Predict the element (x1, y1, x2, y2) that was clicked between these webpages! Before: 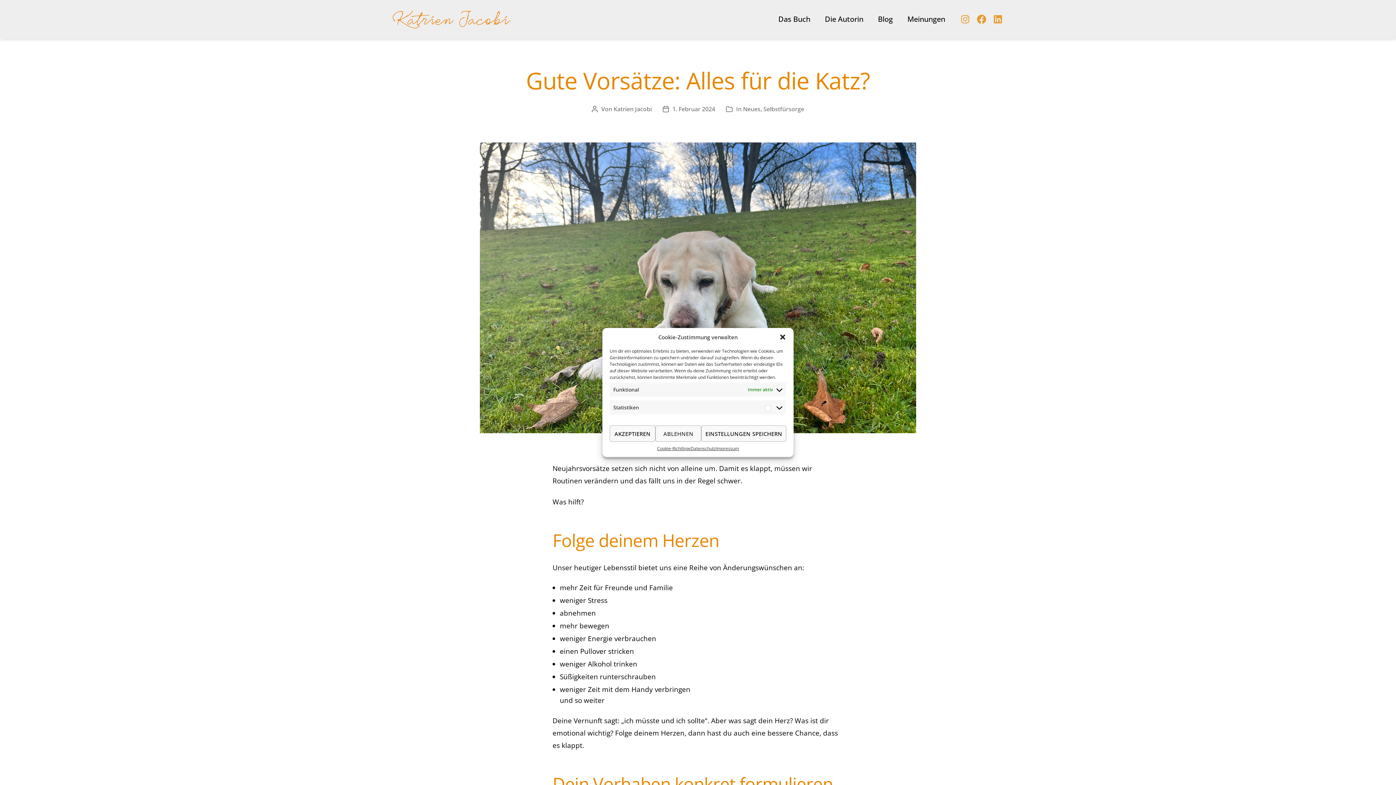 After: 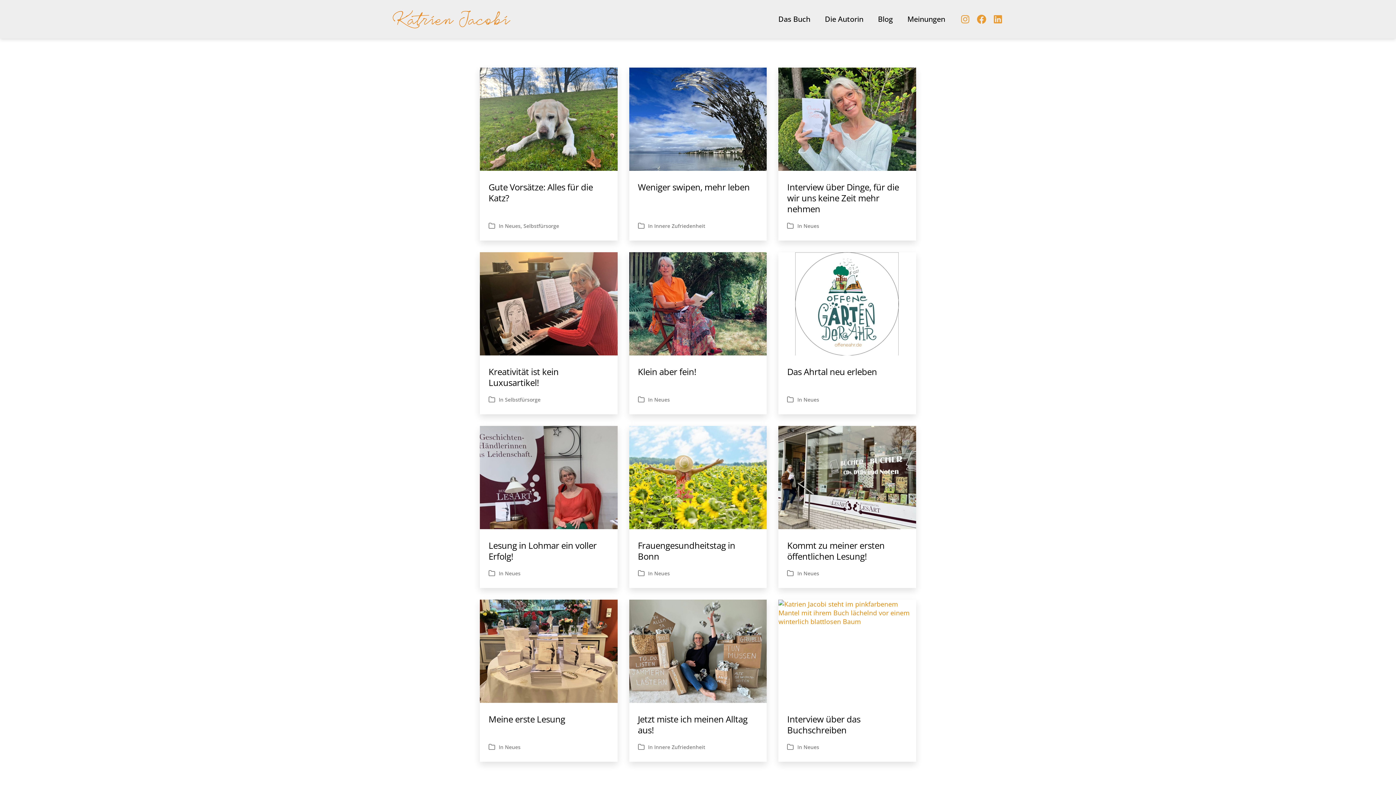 Action: bbox: (878, 14, 893, 23) label: Blog